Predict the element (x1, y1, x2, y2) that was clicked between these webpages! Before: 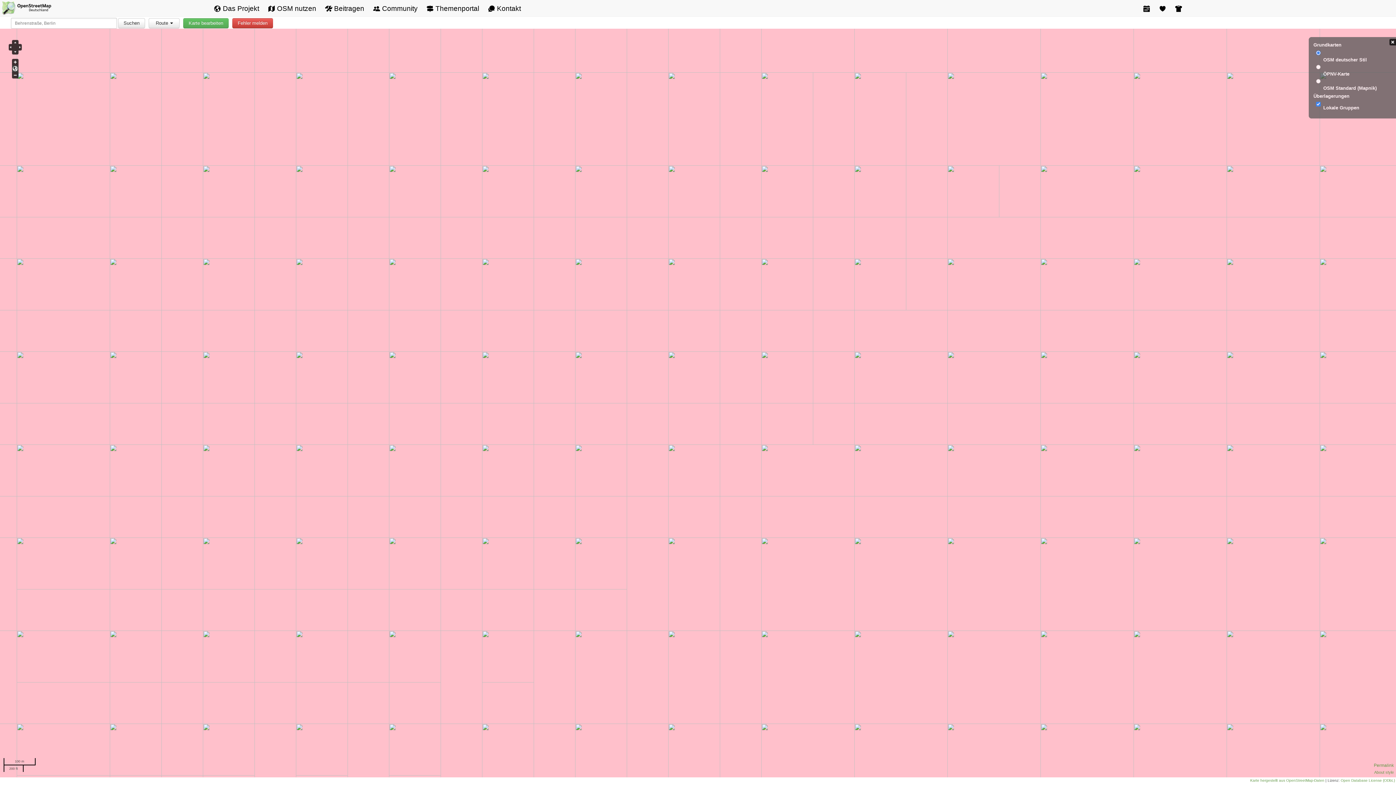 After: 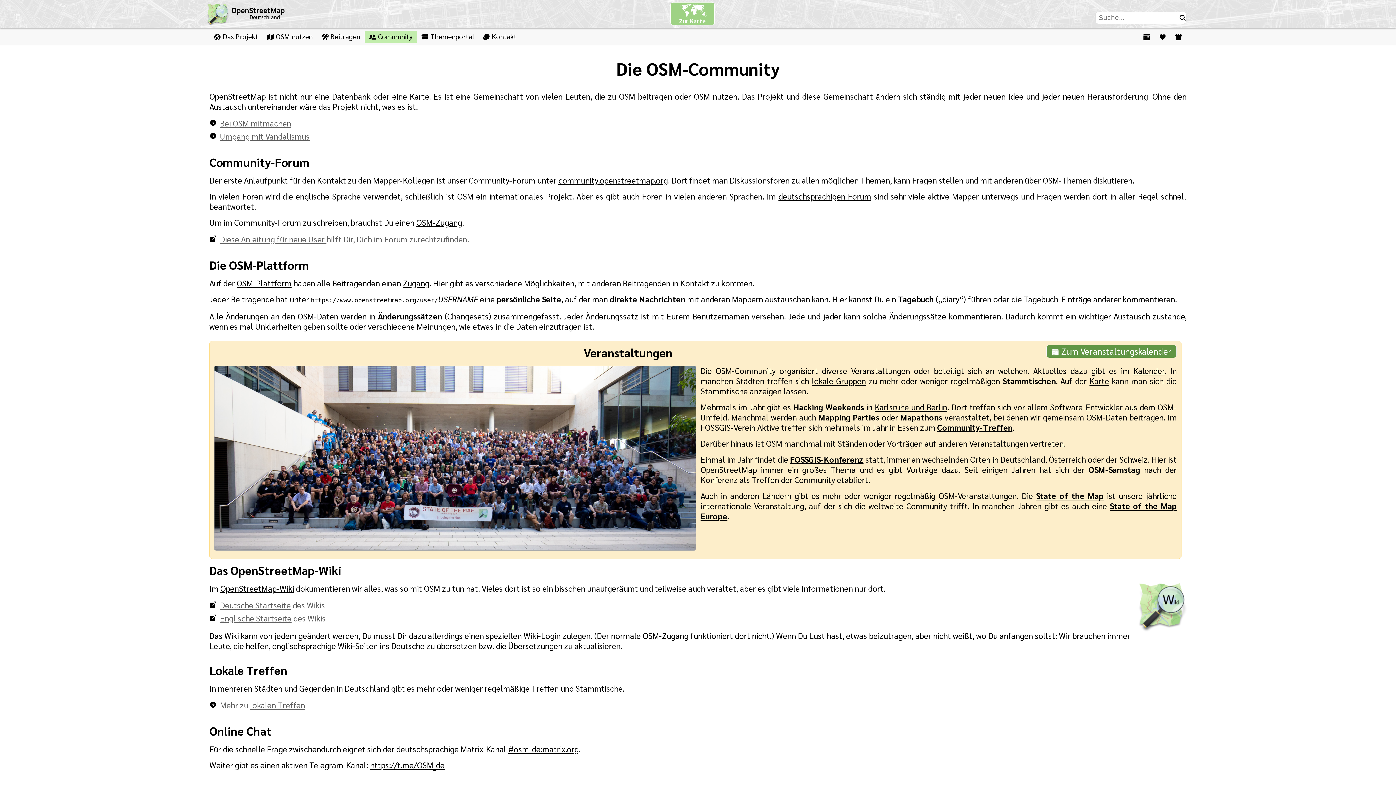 Action: bbox: (368, 2, 422, 14) label:  Community